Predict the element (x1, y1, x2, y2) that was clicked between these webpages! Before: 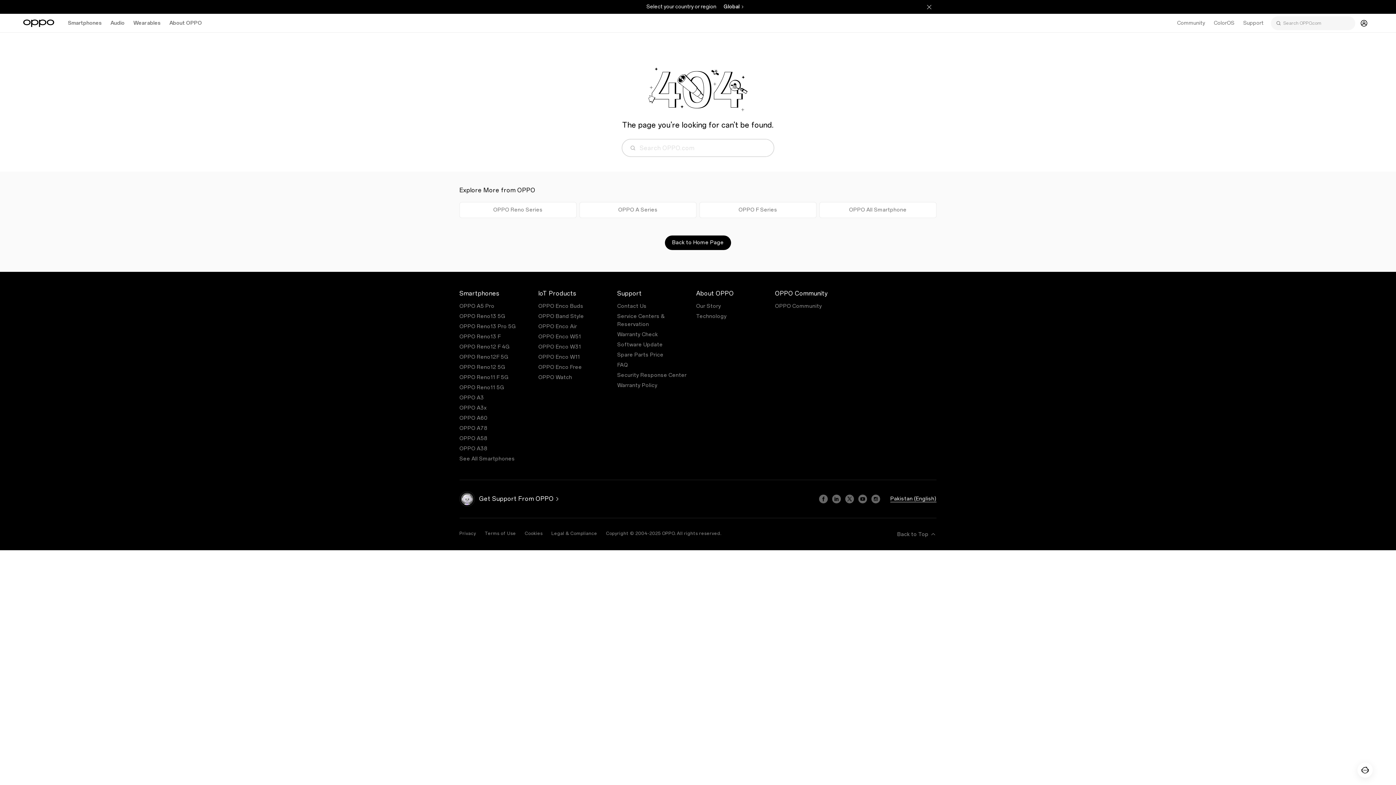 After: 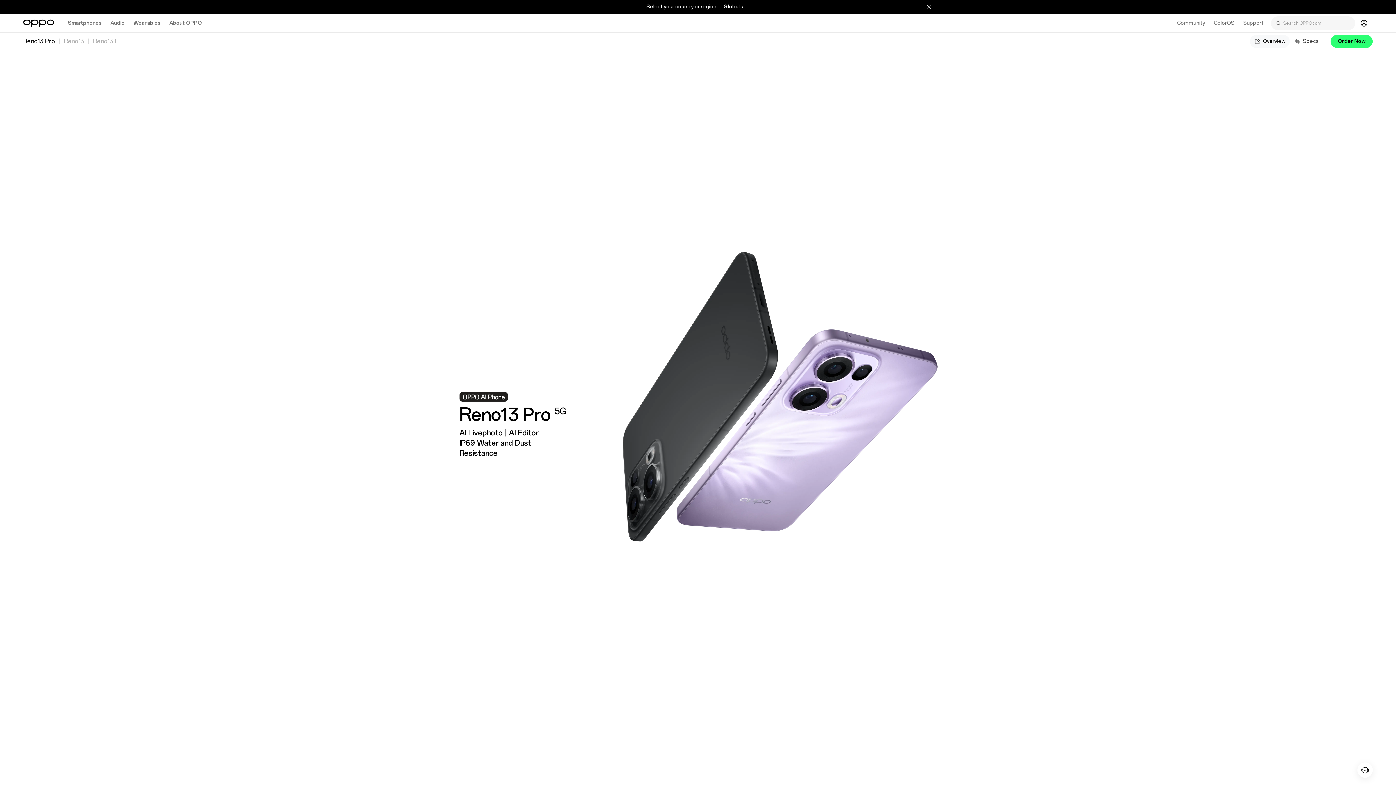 Action: bbox: (459, 323, 516, 329) label: OPPO Reno13 Pro 5G